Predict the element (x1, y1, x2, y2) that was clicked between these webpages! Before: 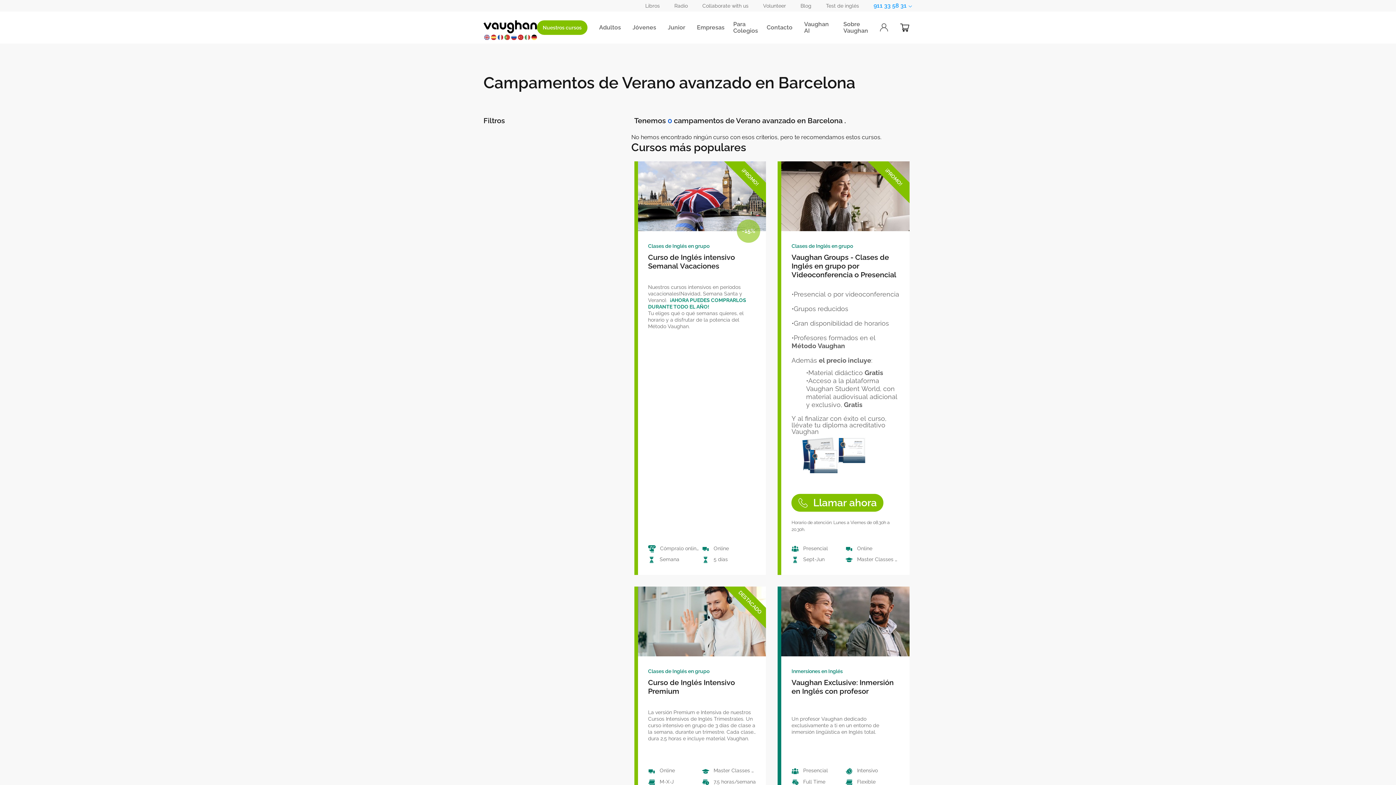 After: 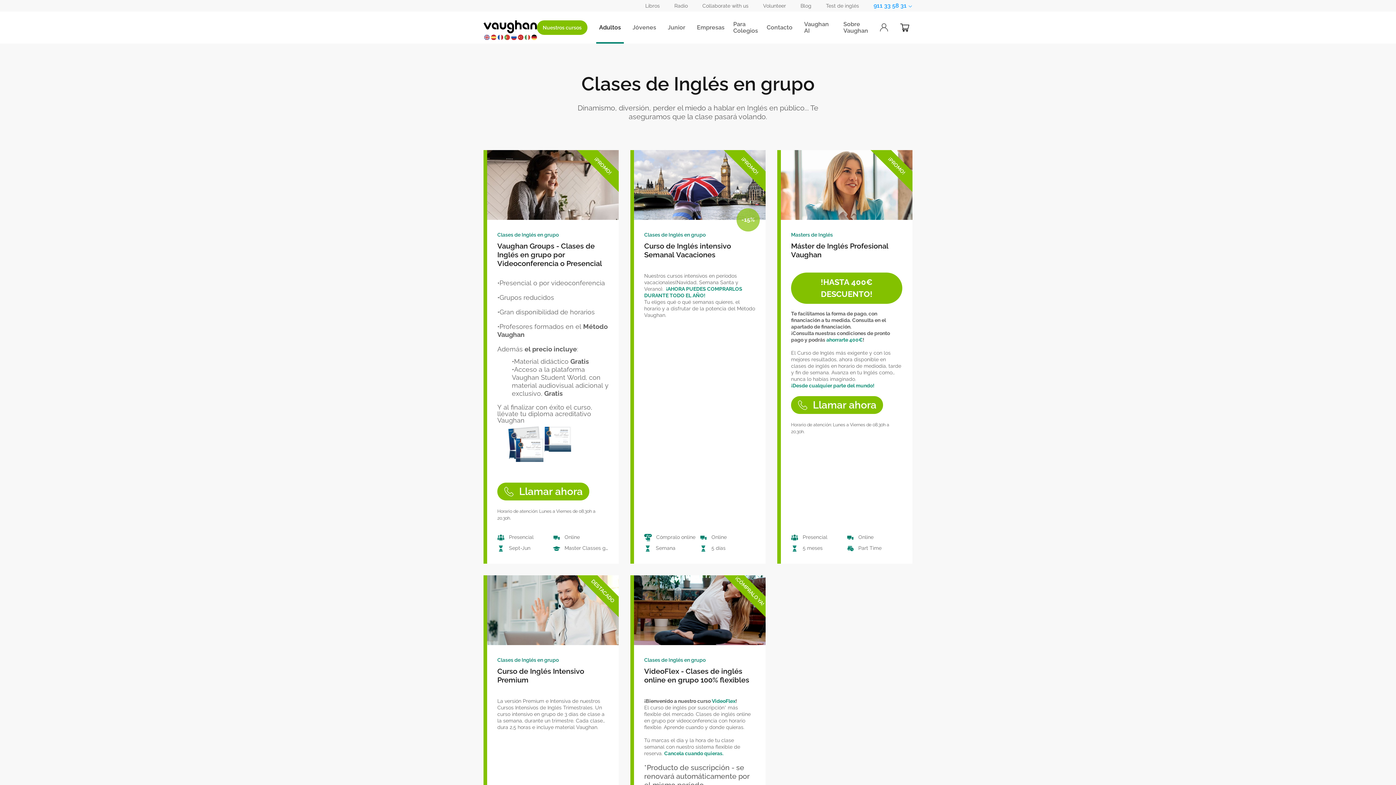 Action: label: Clases de Inglés en grupo bbox: (791, 242, 899, 249)